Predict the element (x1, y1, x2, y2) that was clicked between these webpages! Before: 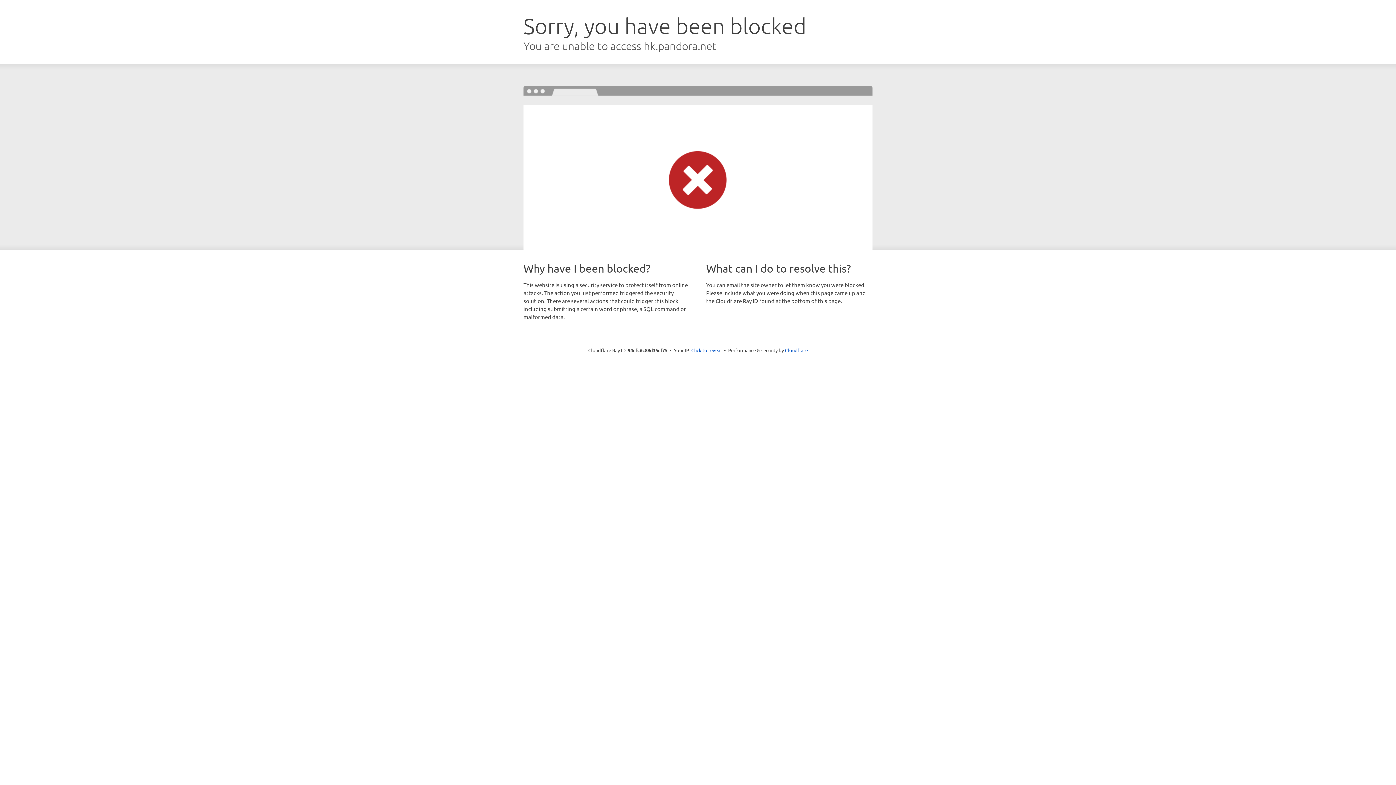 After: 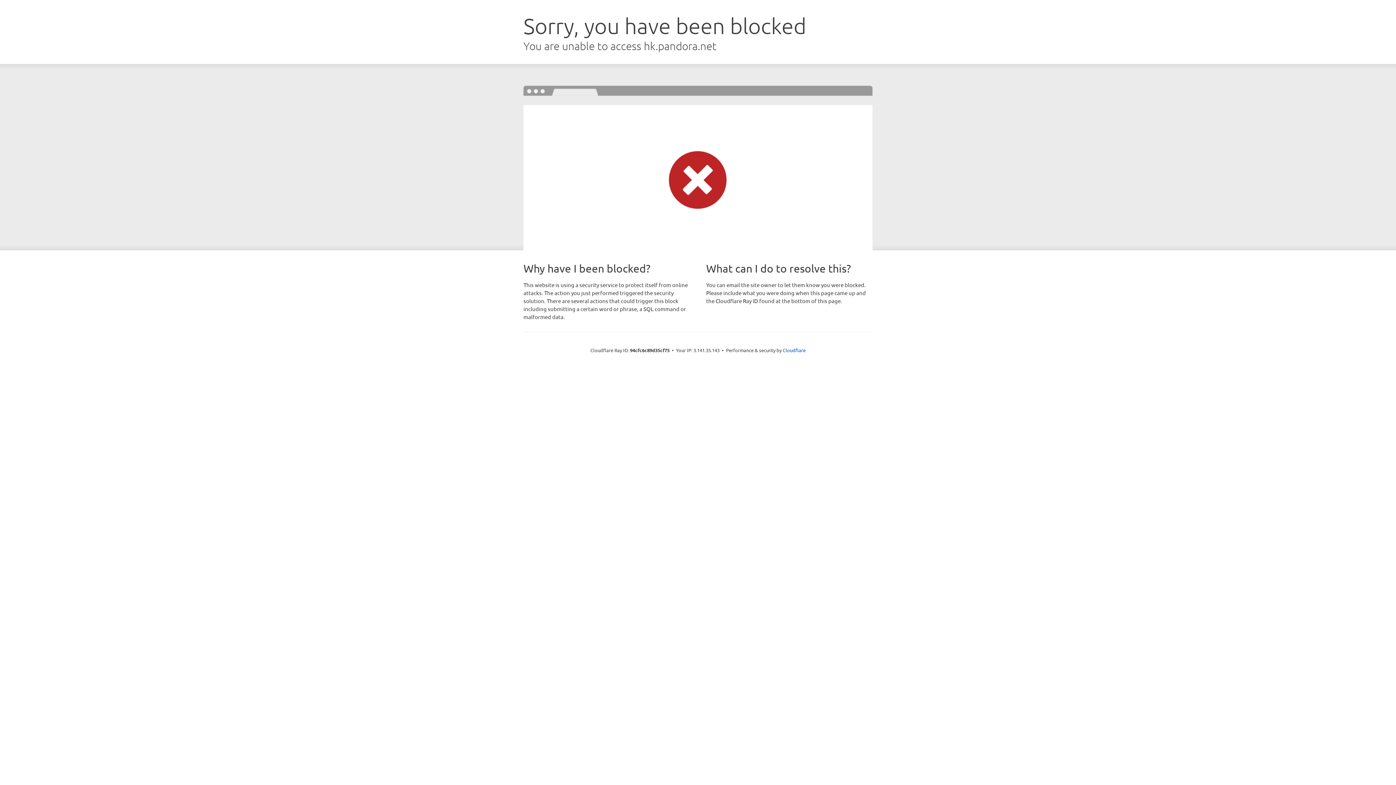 Action: bbox: (691, 346, 722, 353) label: Click to reveal